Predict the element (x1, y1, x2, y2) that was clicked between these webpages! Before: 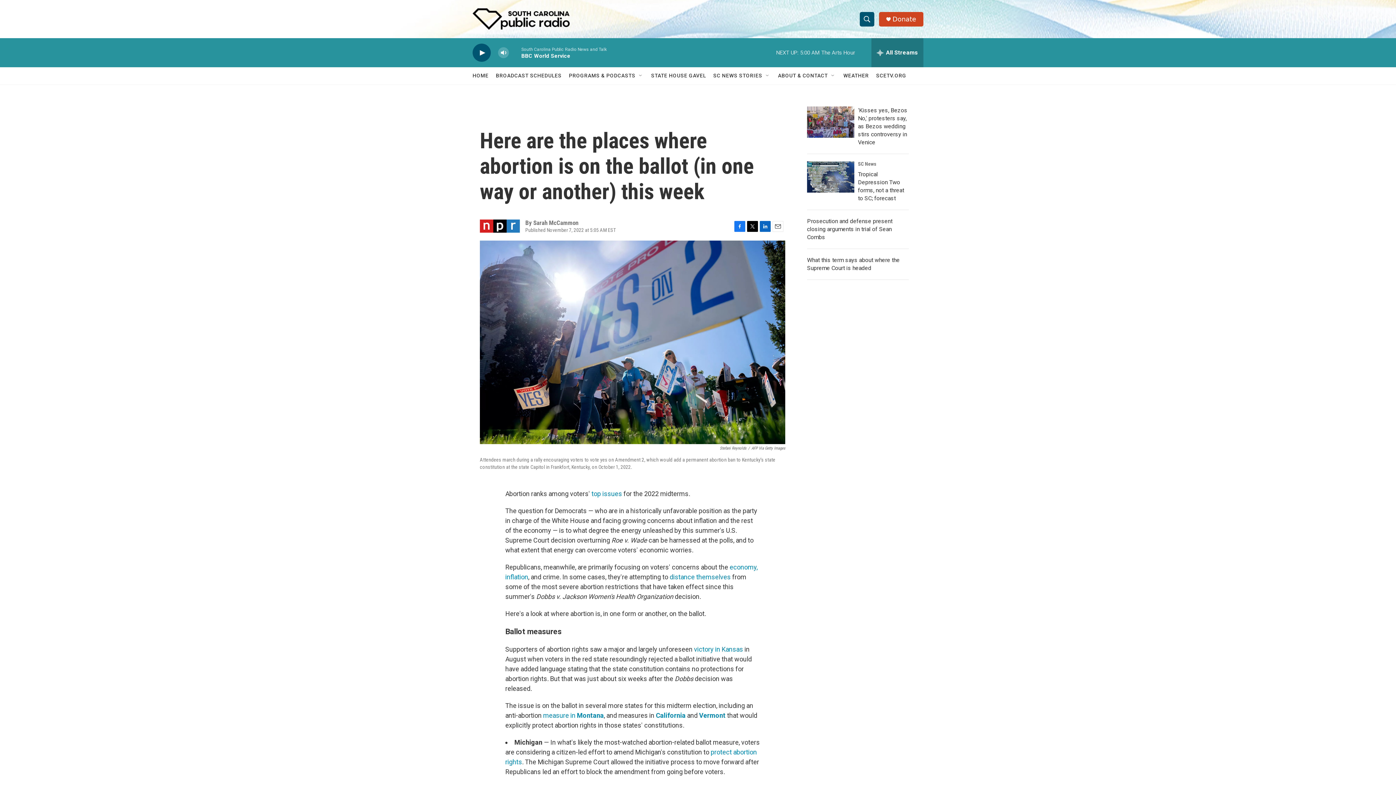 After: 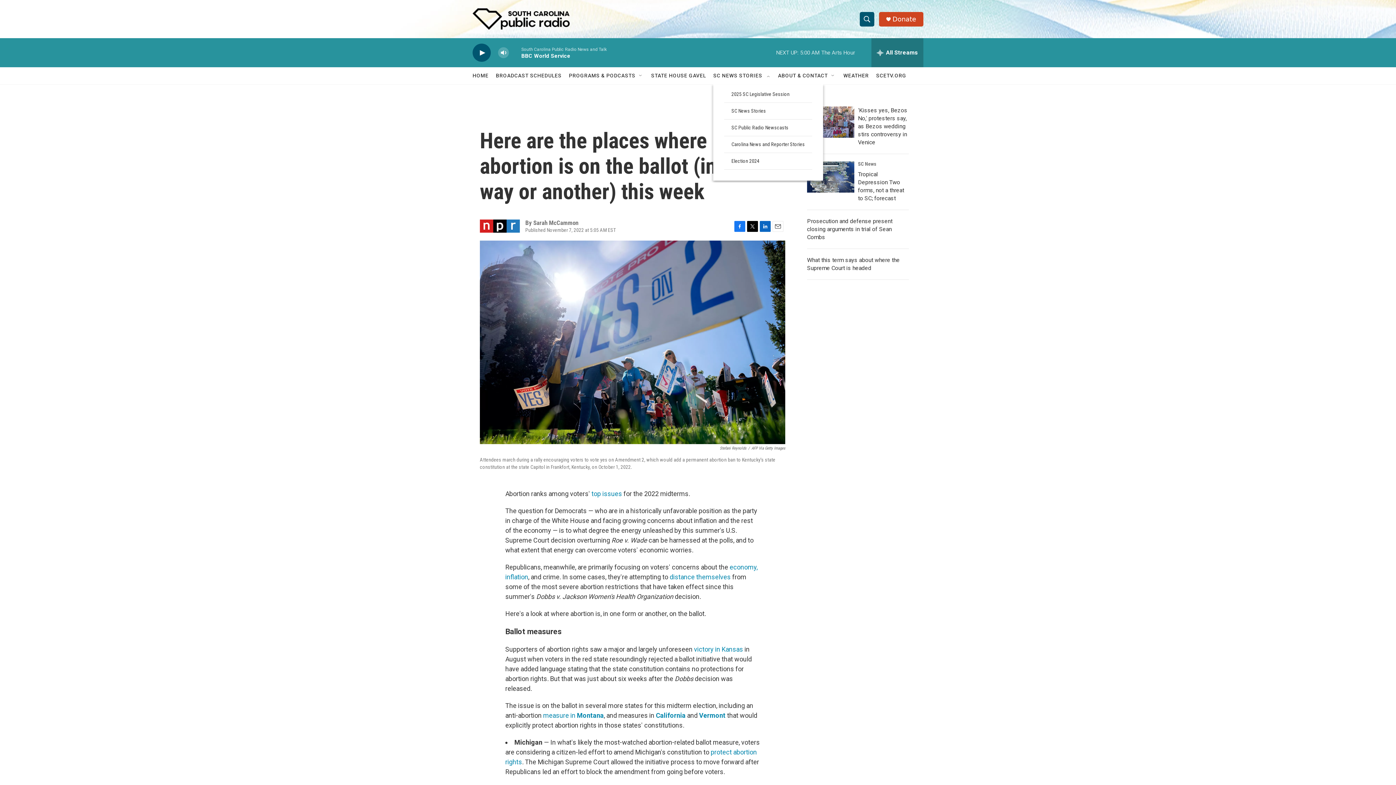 Action: bbox: (765, 72, 770, 78) label: Open Sub Navigation